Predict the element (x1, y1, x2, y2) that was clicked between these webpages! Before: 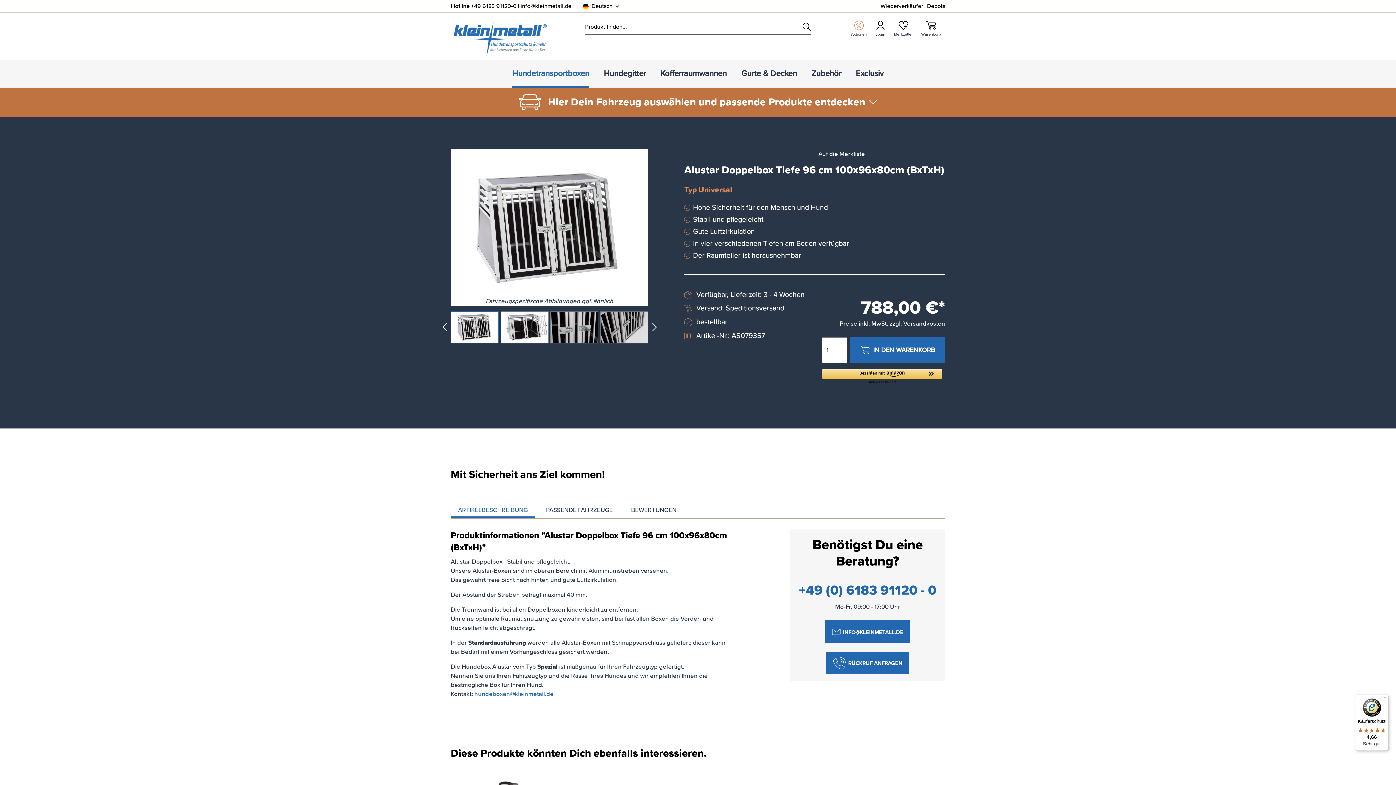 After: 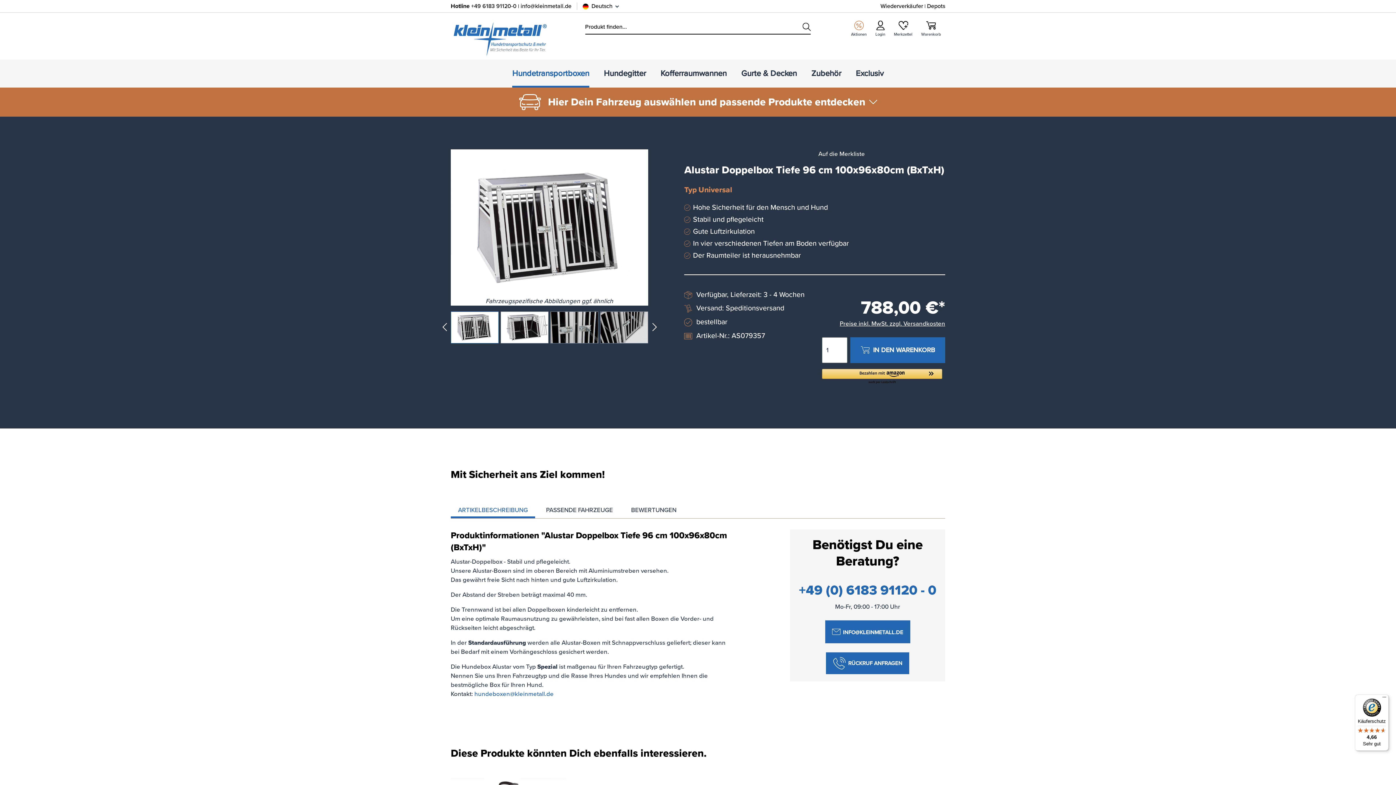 Action: bbox: (450, 502, 535, 518) label: ARTIKELBESCHREIBUNG